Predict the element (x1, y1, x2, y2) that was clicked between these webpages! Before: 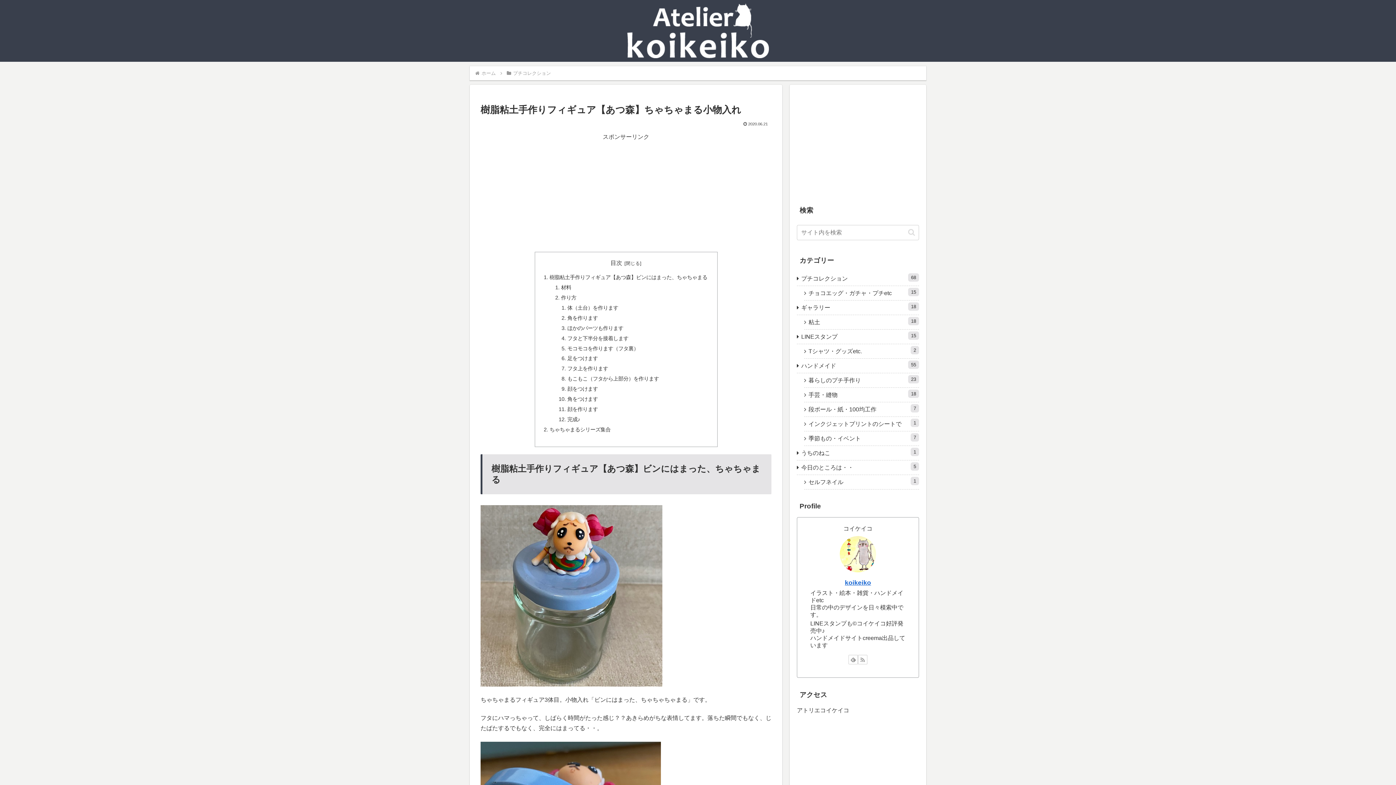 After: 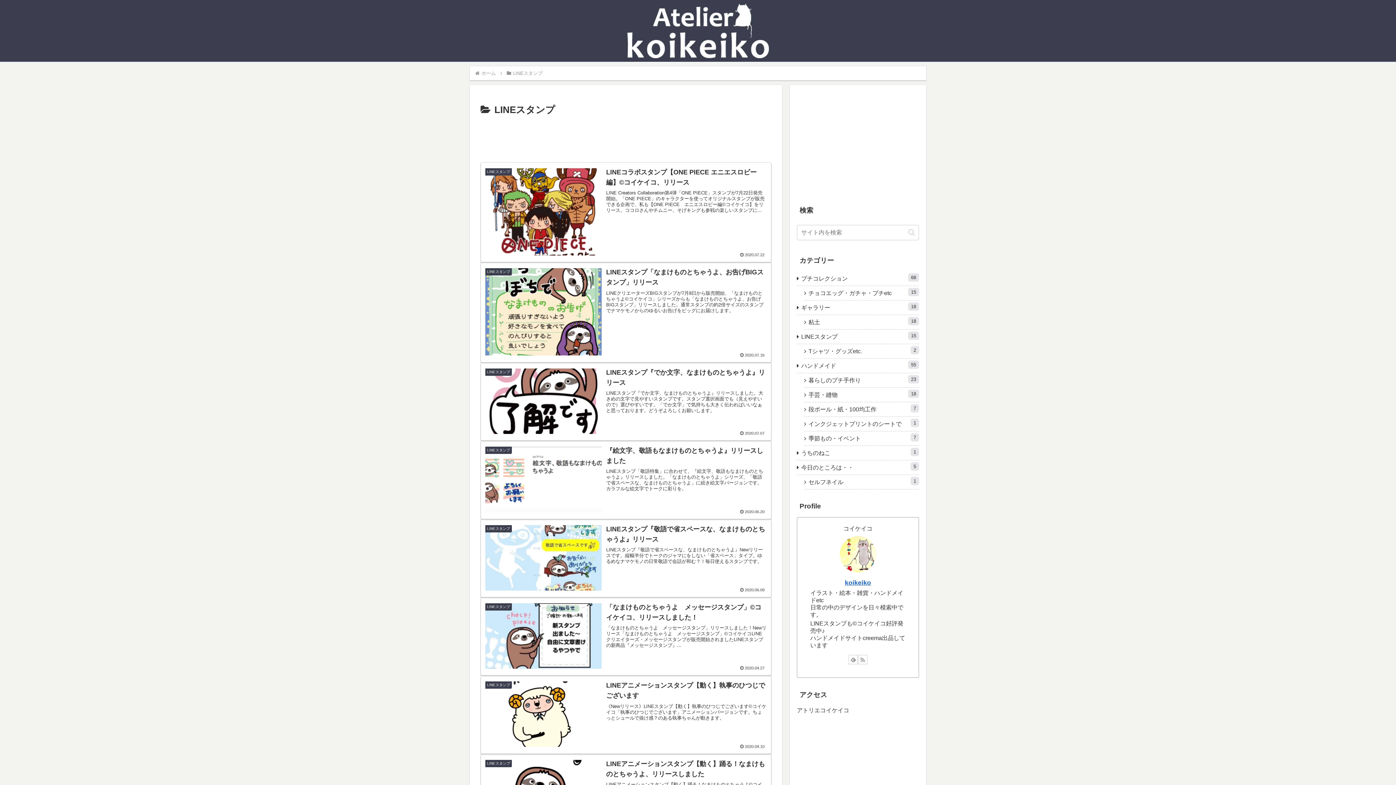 Action: bbox: (797, 329, 919, 344) label: LINEスタンプ
15